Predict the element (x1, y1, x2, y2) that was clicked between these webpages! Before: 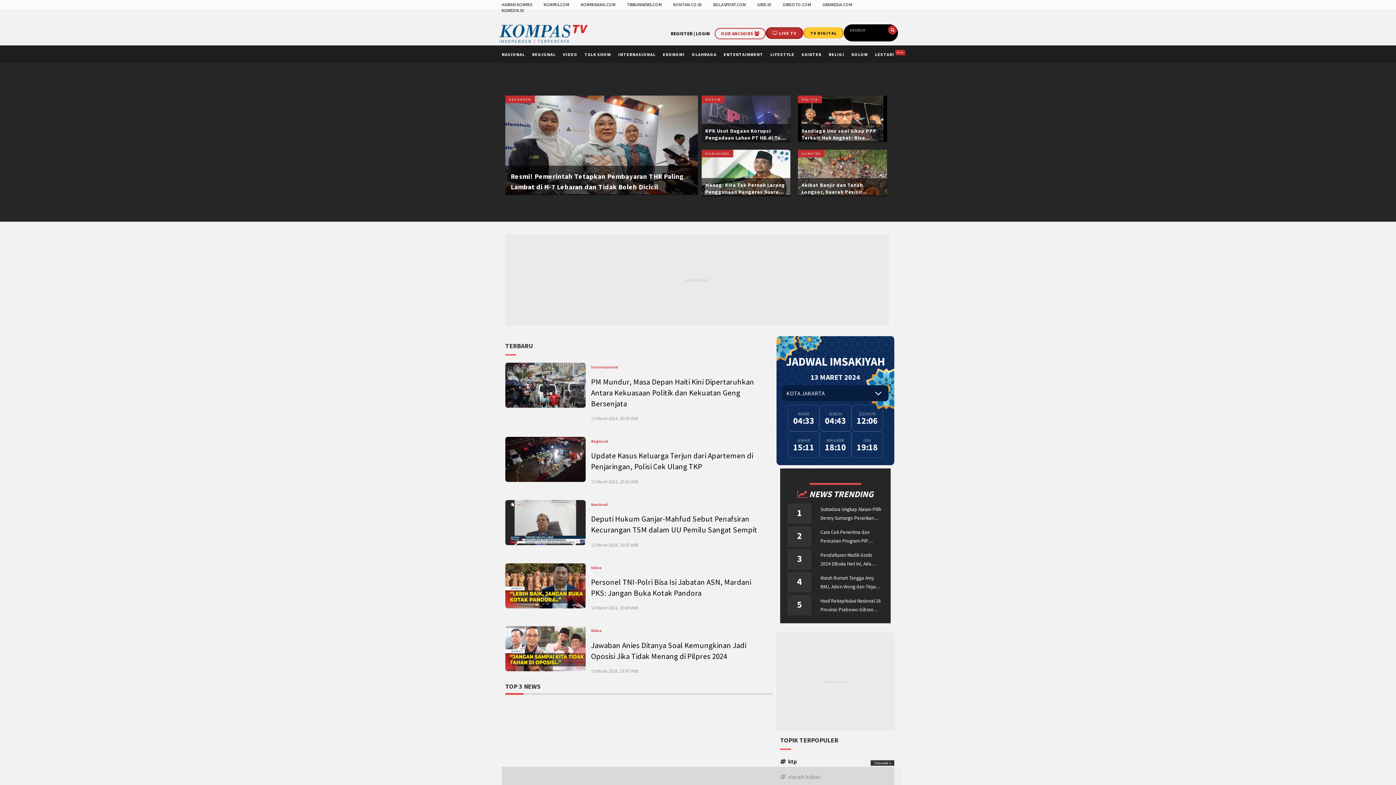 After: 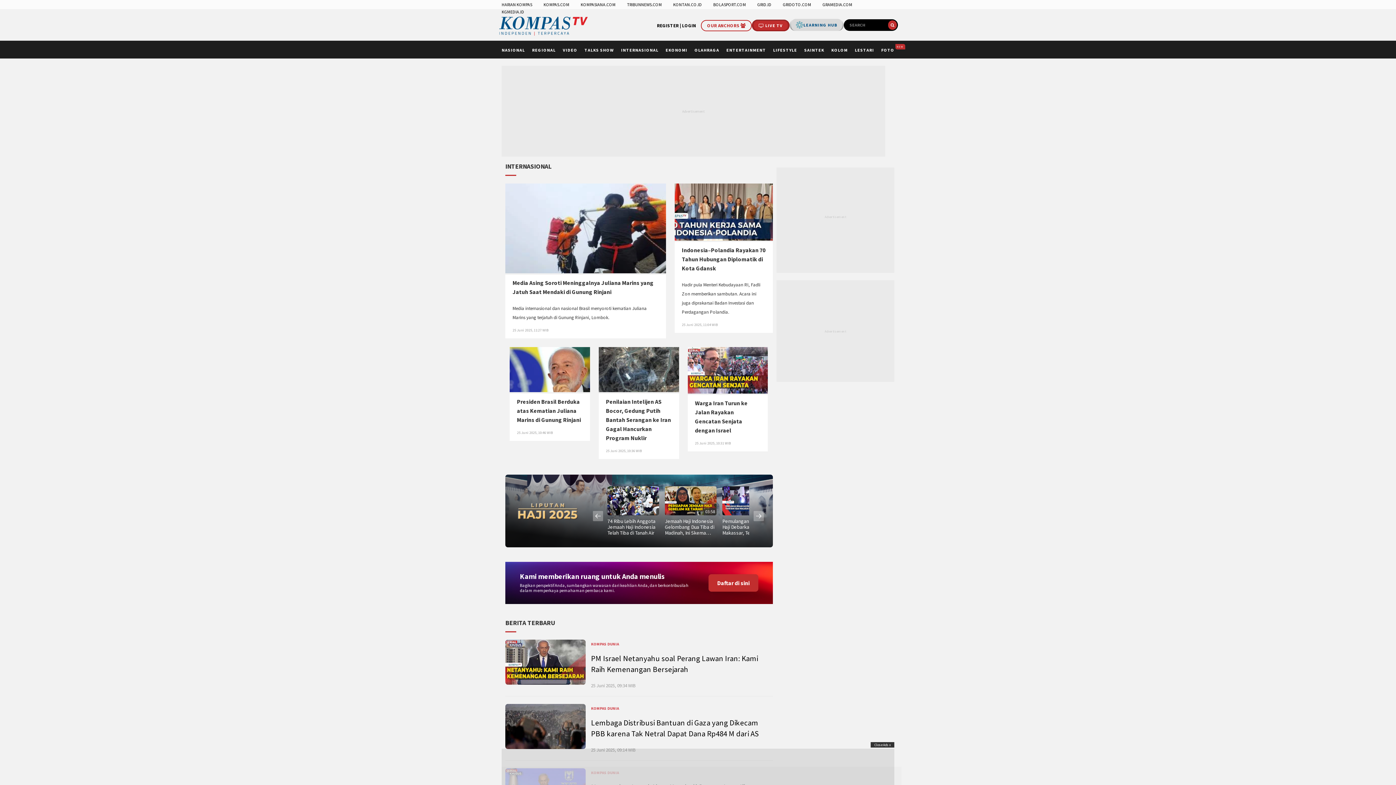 Action: label: Internasional bbox: (591, 364, 618, 369)